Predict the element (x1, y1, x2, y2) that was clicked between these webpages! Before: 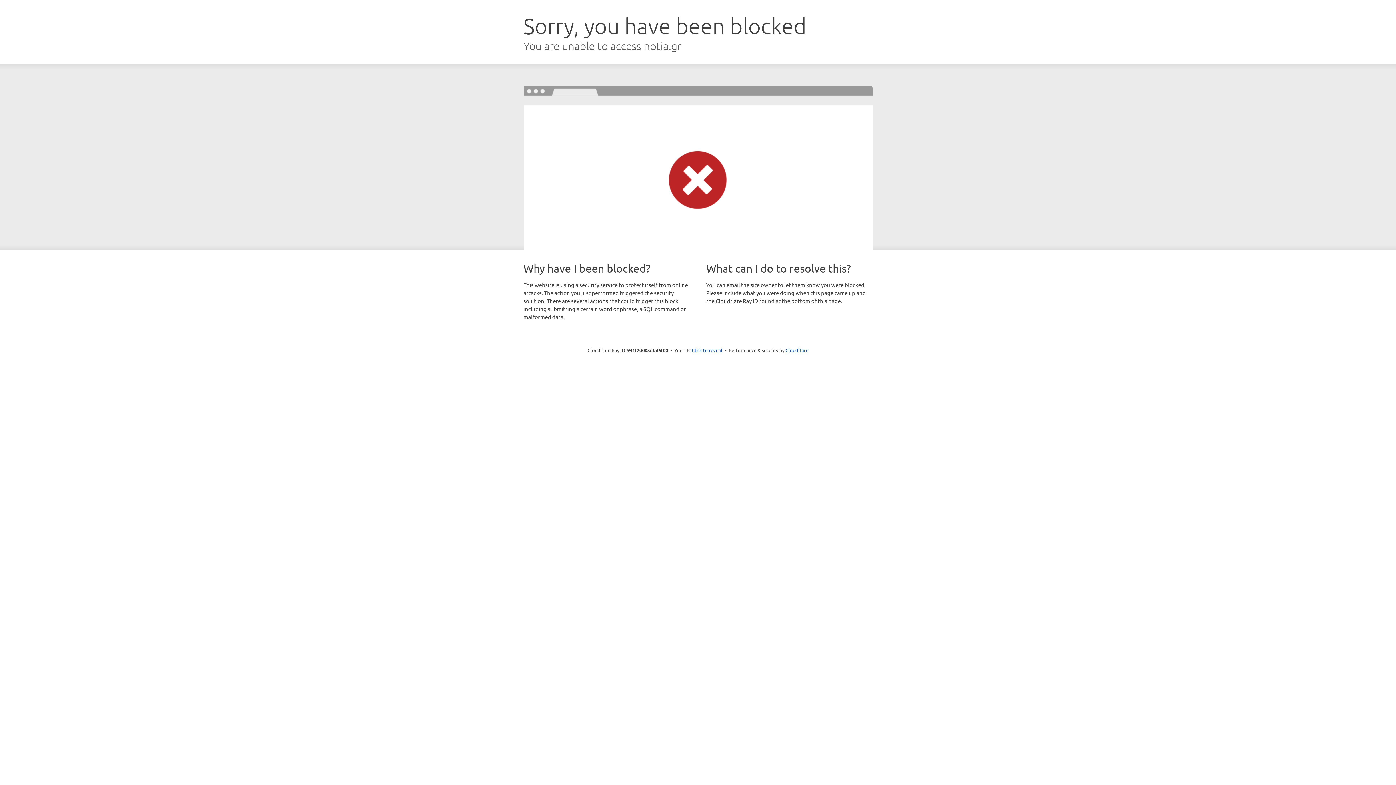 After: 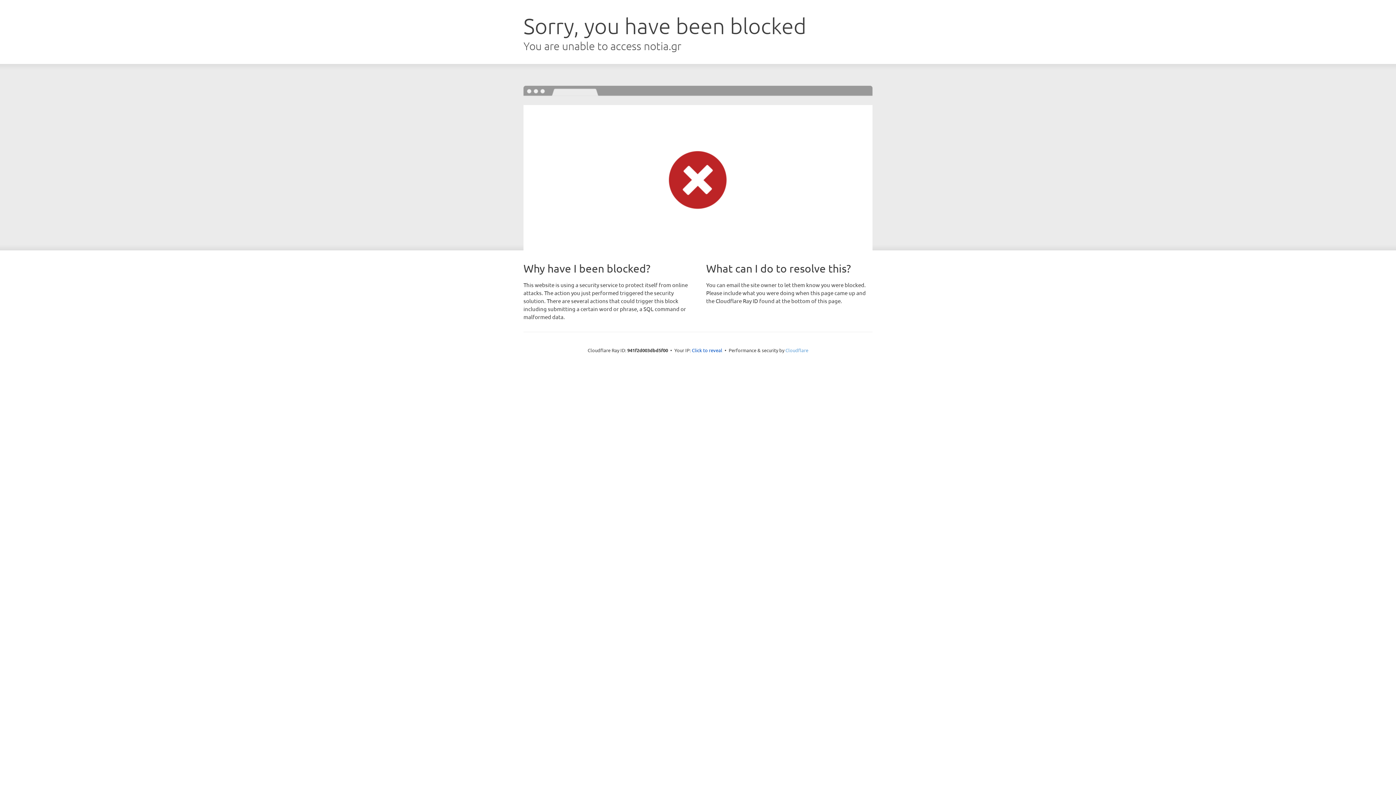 Action: bbox: (785, 347, 808, 353) label: Cloudflare